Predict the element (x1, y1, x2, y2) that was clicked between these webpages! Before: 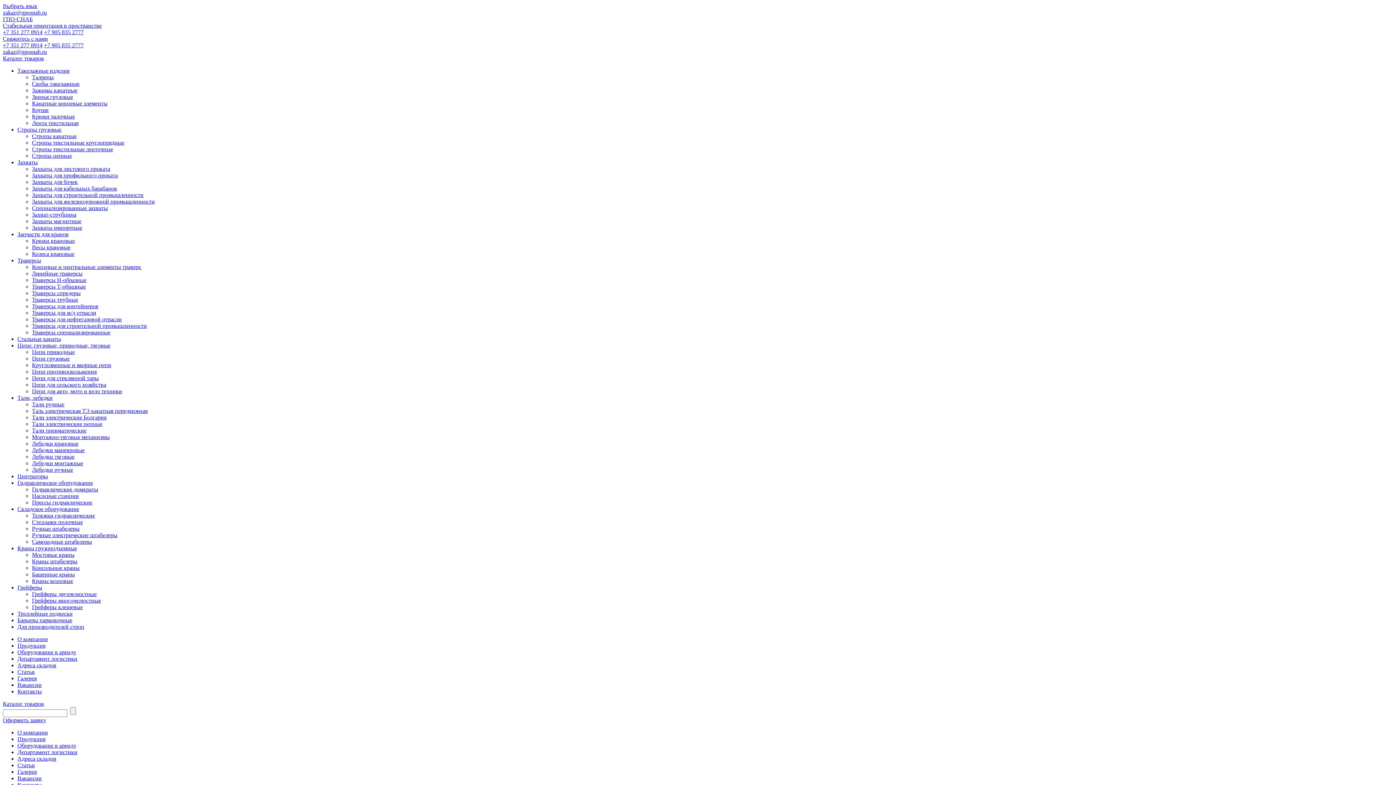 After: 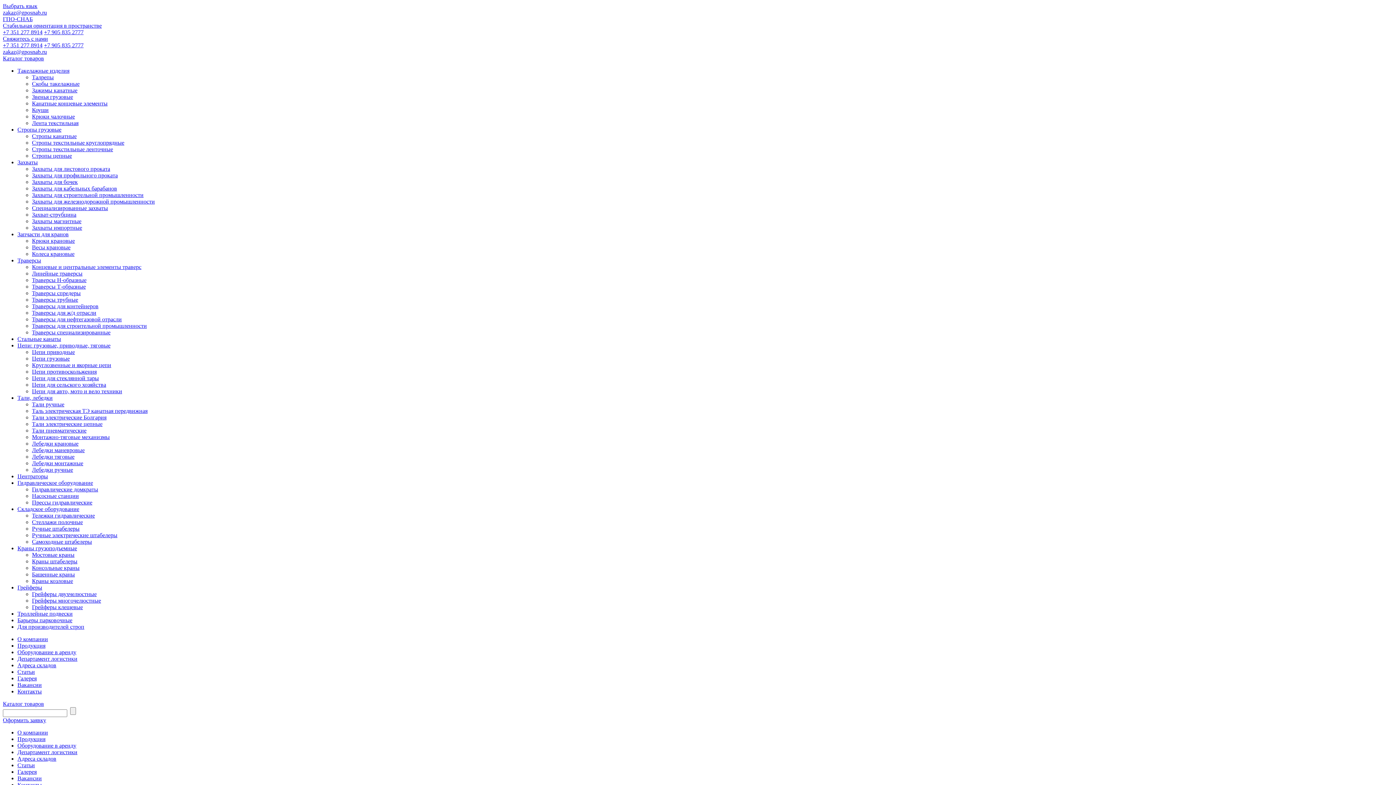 Action: bbox: (32, 414, 106, 420) label: Тали электрические Болгария